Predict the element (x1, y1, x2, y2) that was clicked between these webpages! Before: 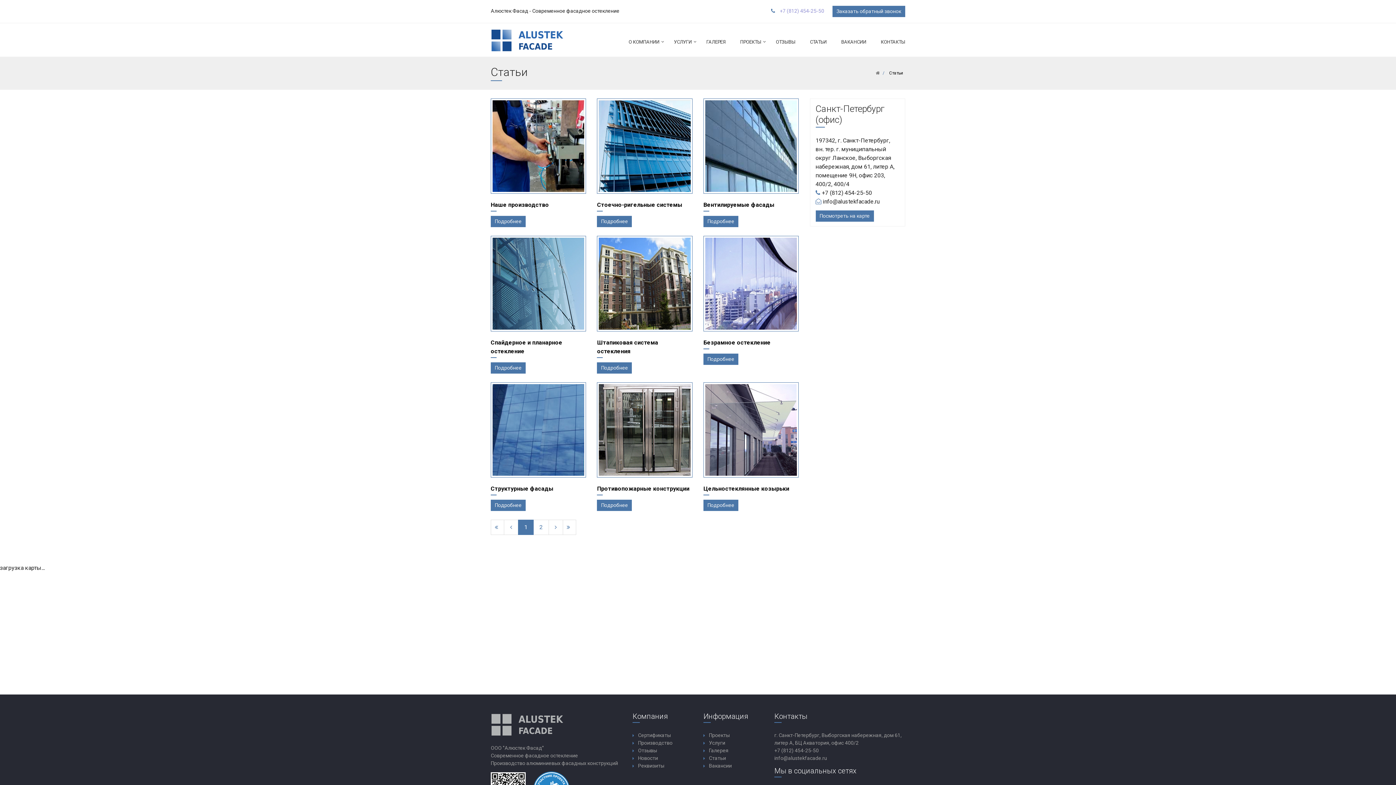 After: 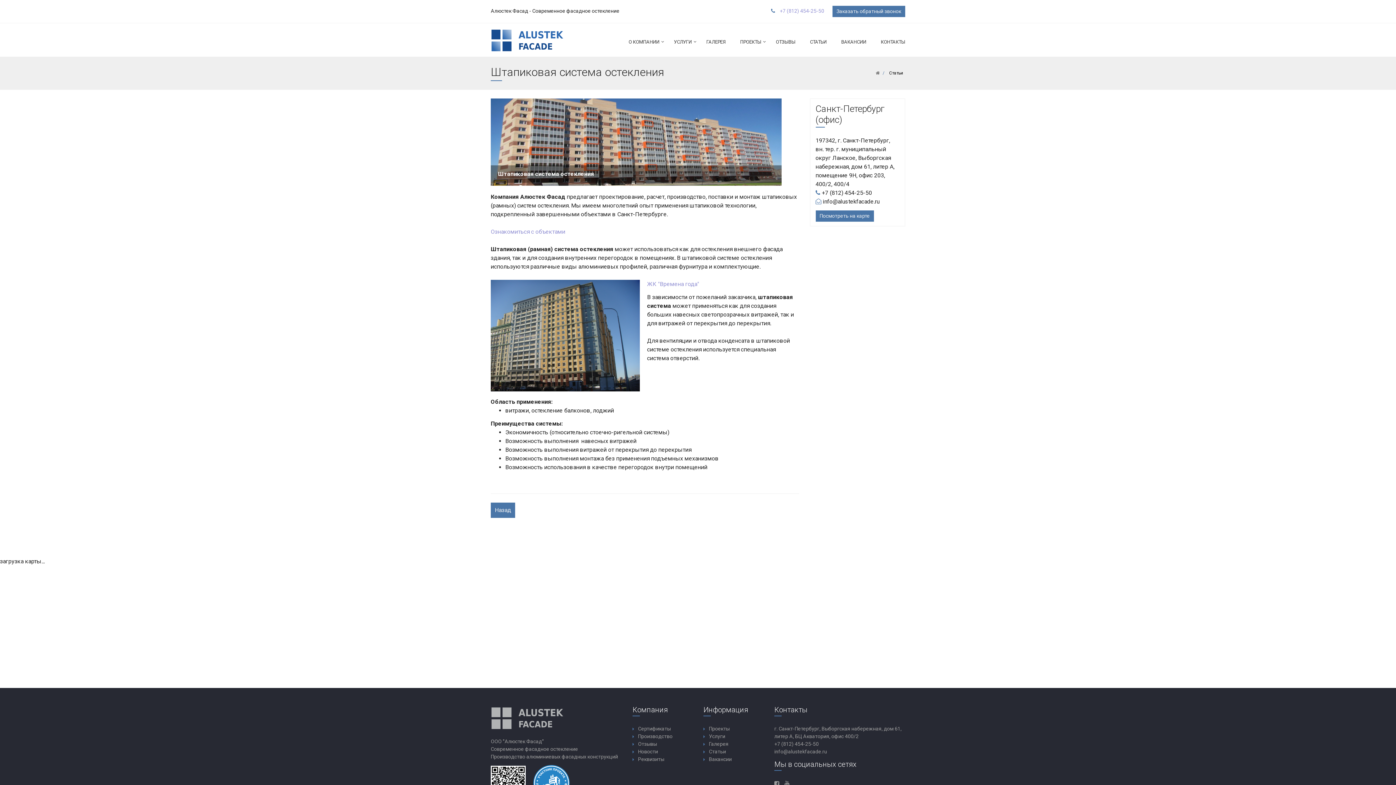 Action: bbox: (597, 338, 692, 358) label: Штапиковая система остекления